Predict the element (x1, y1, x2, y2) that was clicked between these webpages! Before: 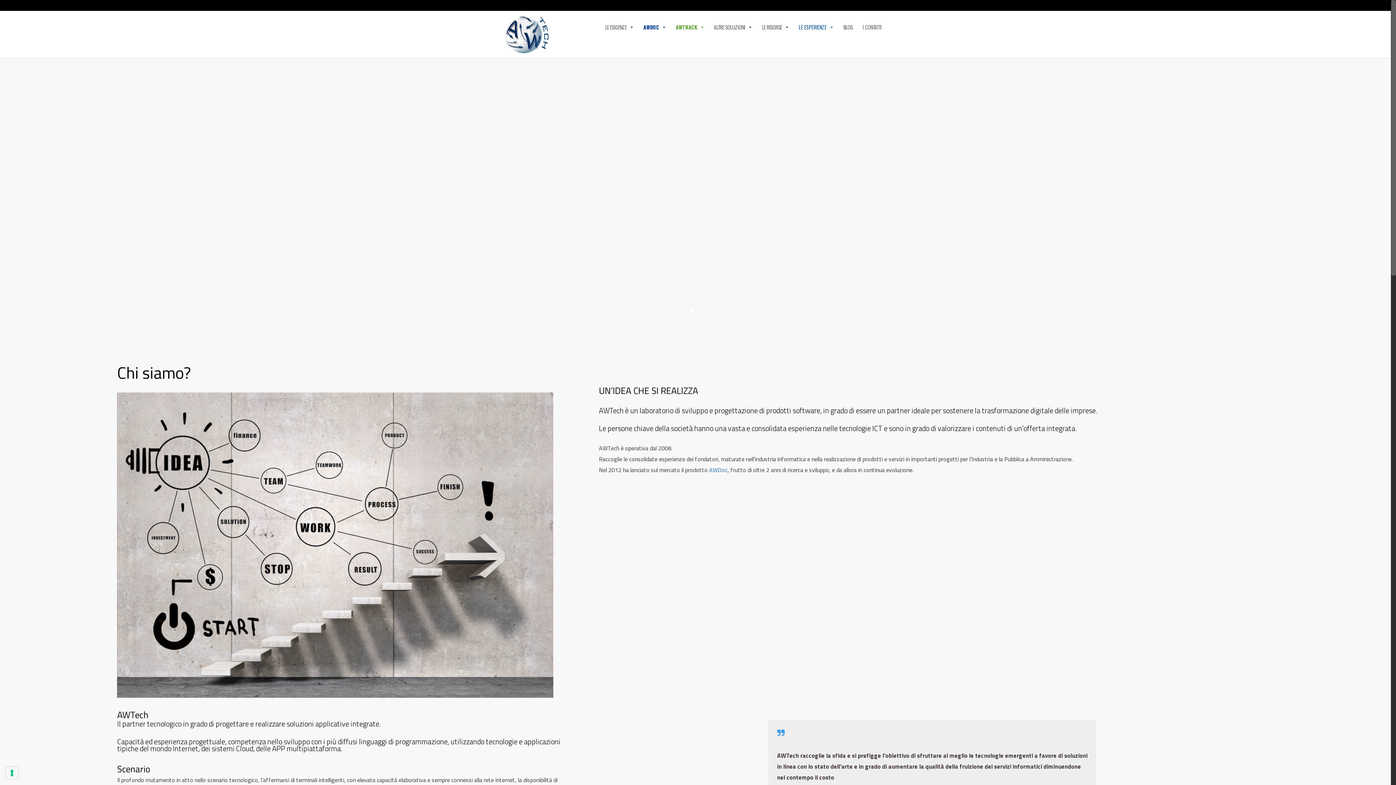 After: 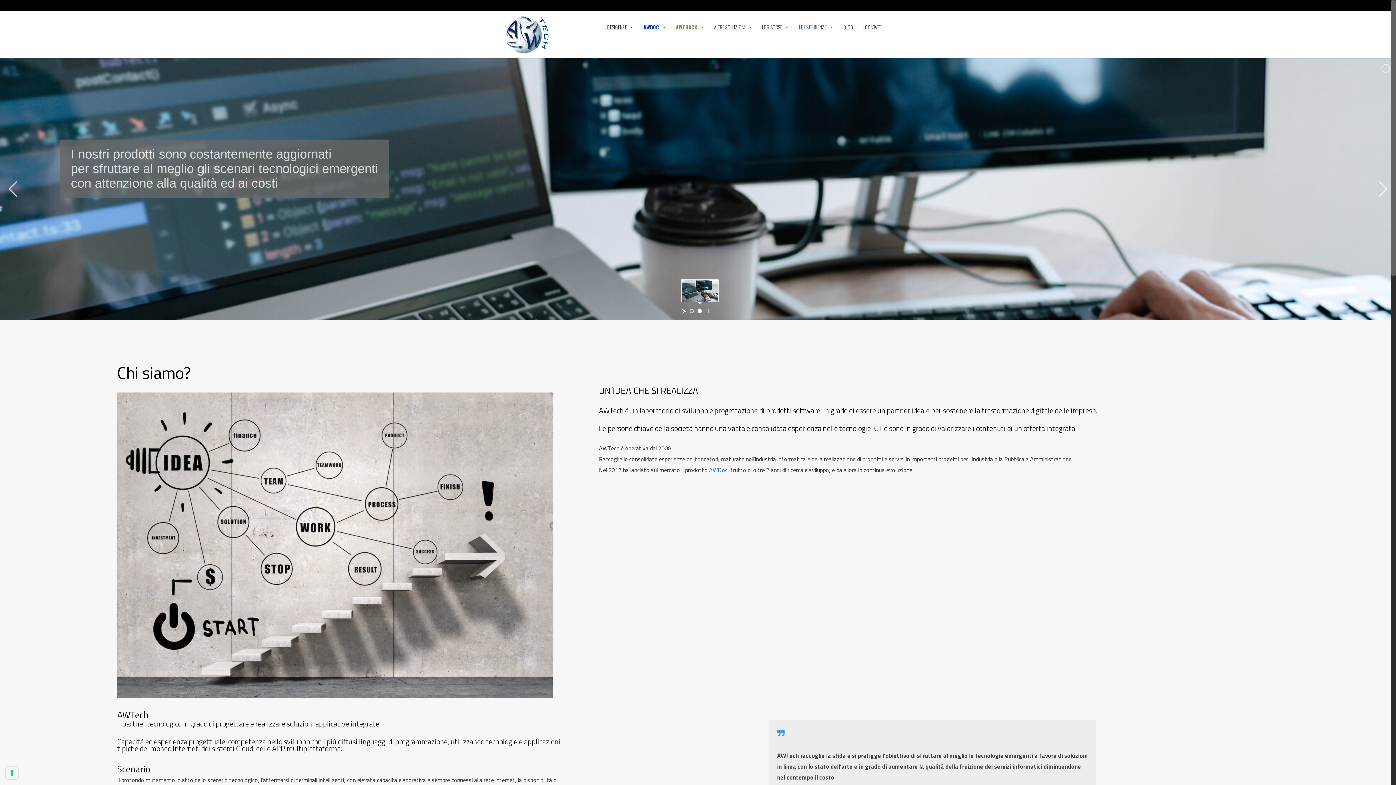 Action: bbox: (697, 309, 702, 313) label: jump to slide 2